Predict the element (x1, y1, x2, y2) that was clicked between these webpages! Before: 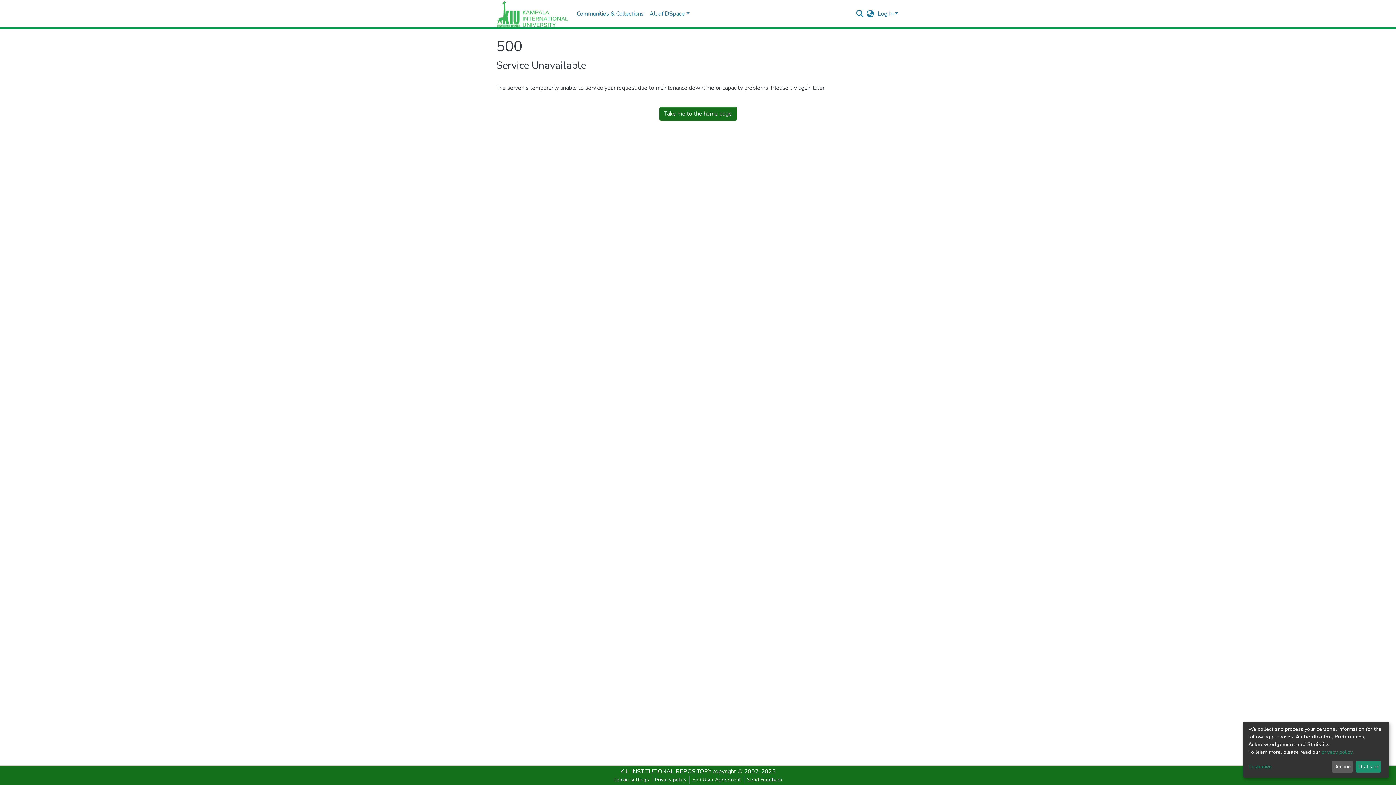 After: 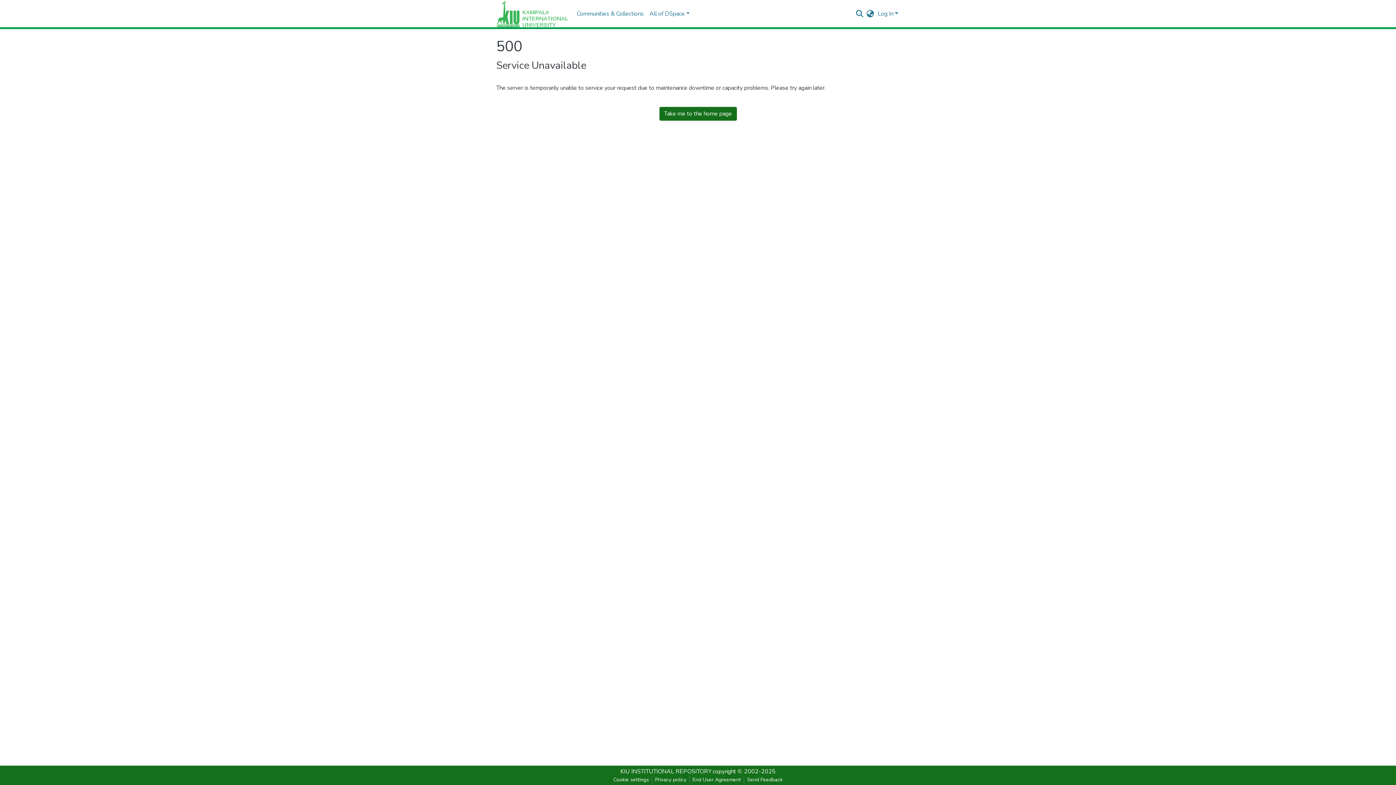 Action: label: That's ok bbox: (1355, 761, 1381, 773)